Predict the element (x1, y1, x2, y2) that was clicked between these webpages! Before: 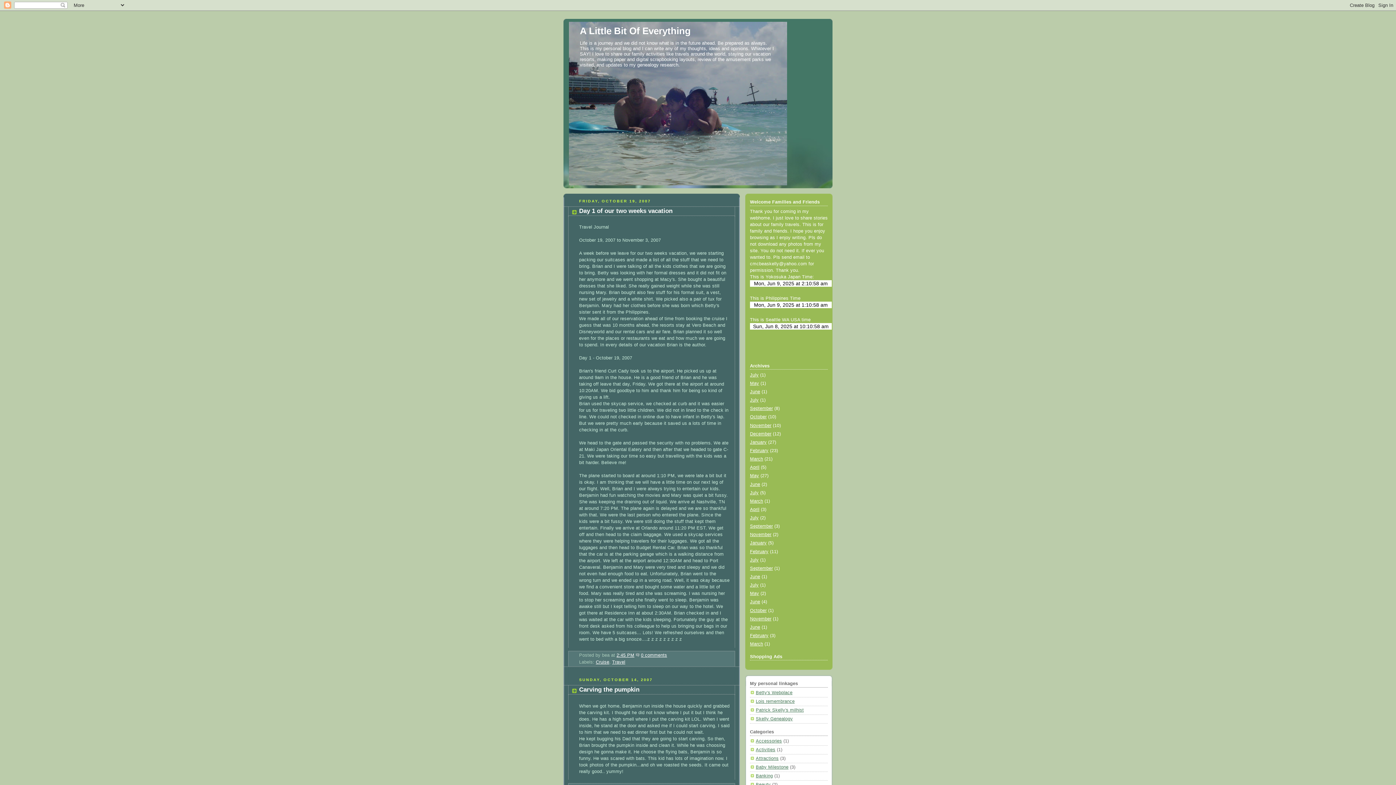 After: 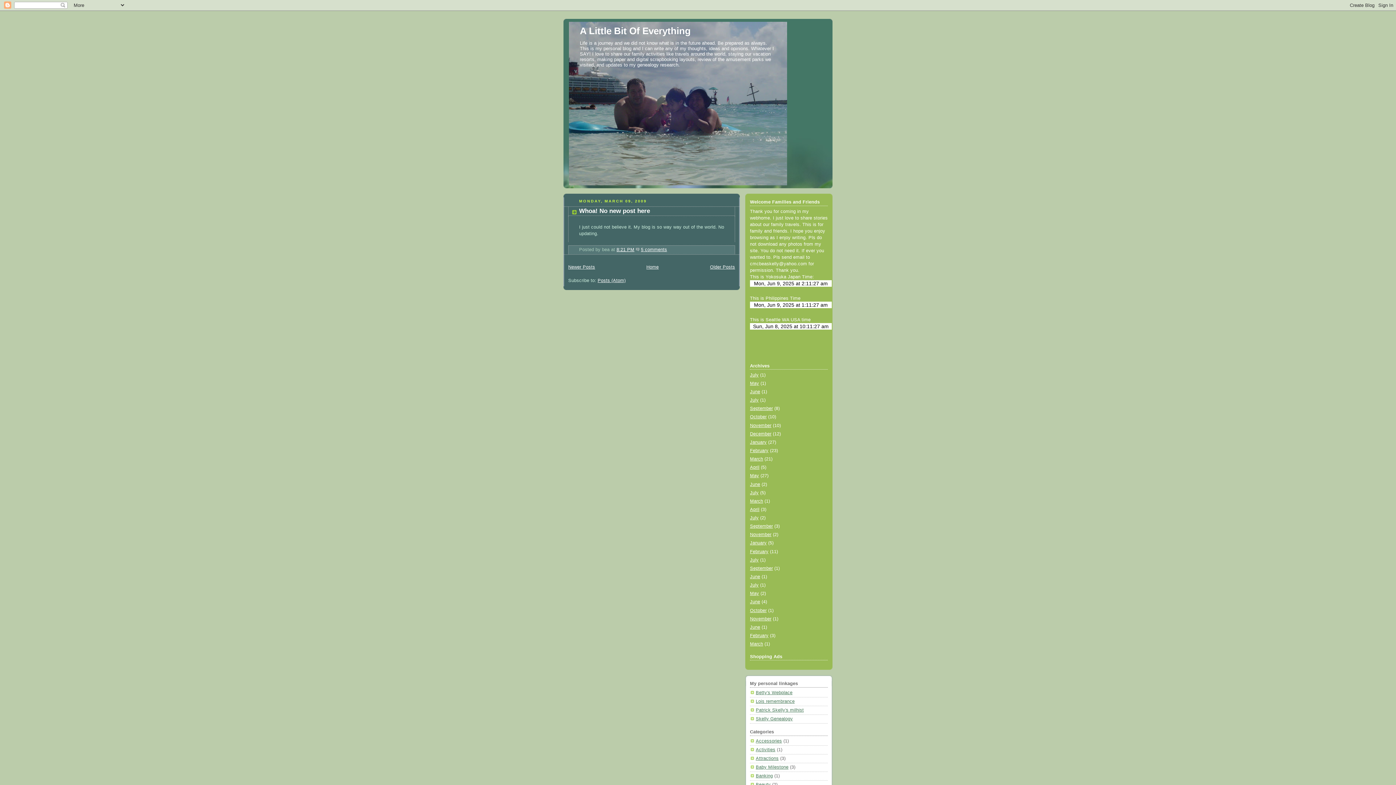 Action: bbox: (750, 498, 763, 503) label: March